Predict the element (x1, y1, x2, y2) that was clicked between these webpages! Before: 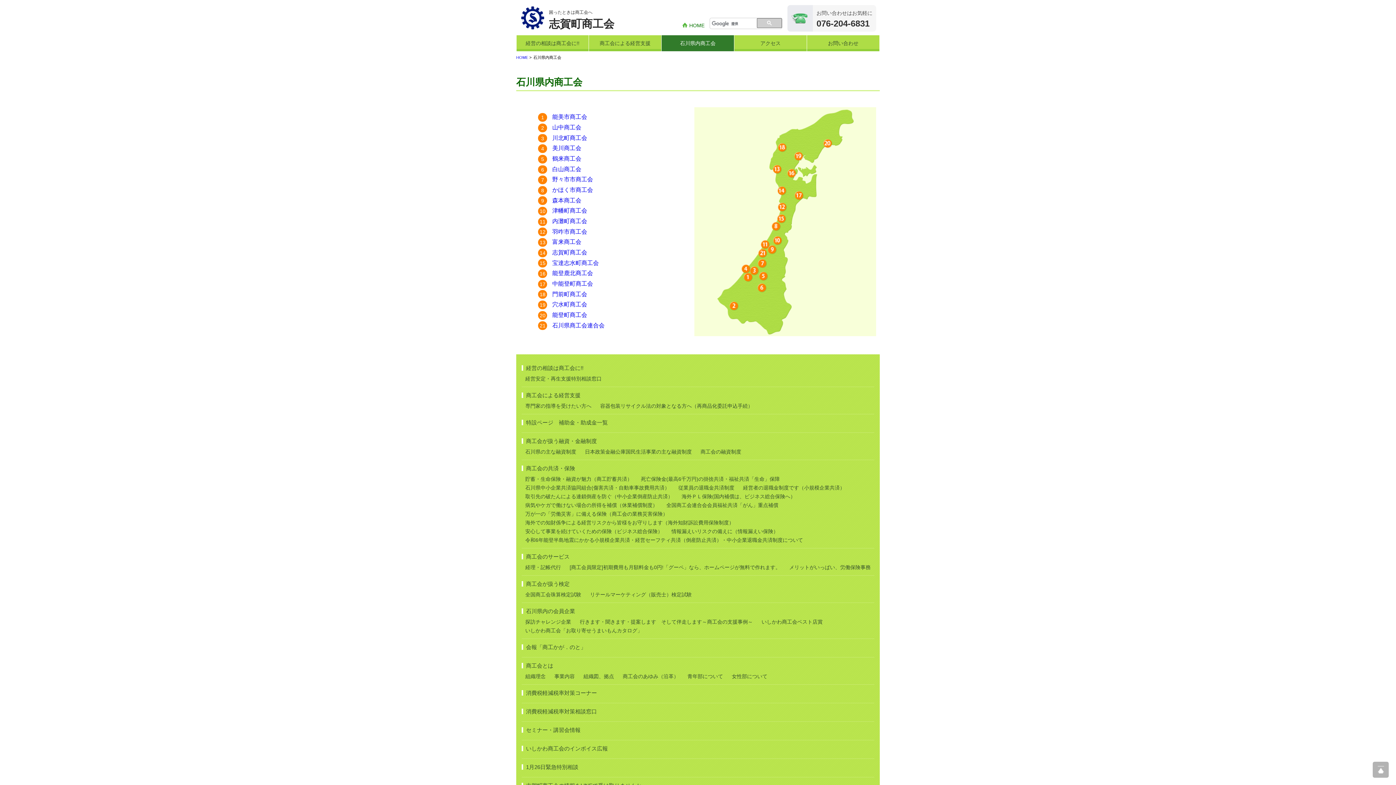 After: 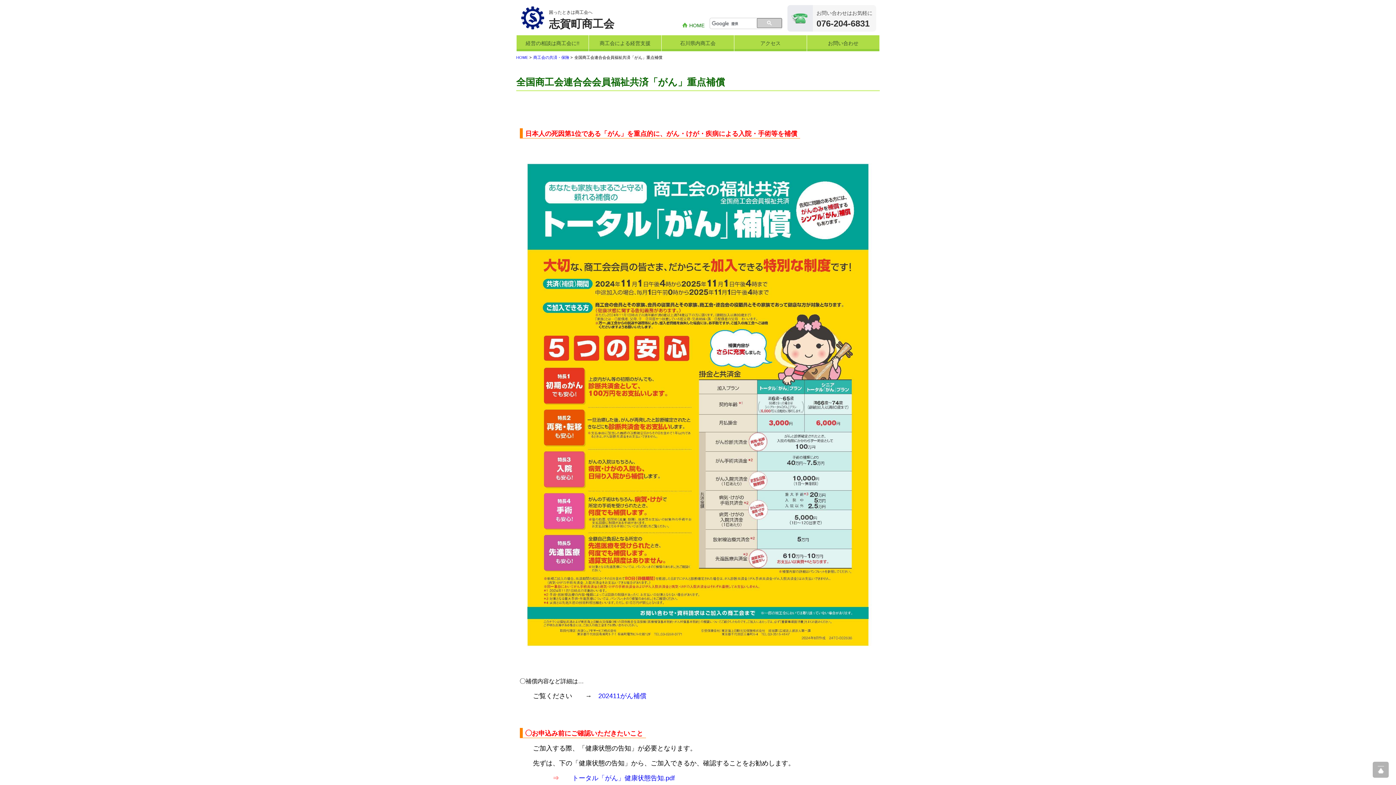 Action: bbox: (666, 502, 778, 508) label: 全国商工会連合会会員福祉共済「がん」重点補償